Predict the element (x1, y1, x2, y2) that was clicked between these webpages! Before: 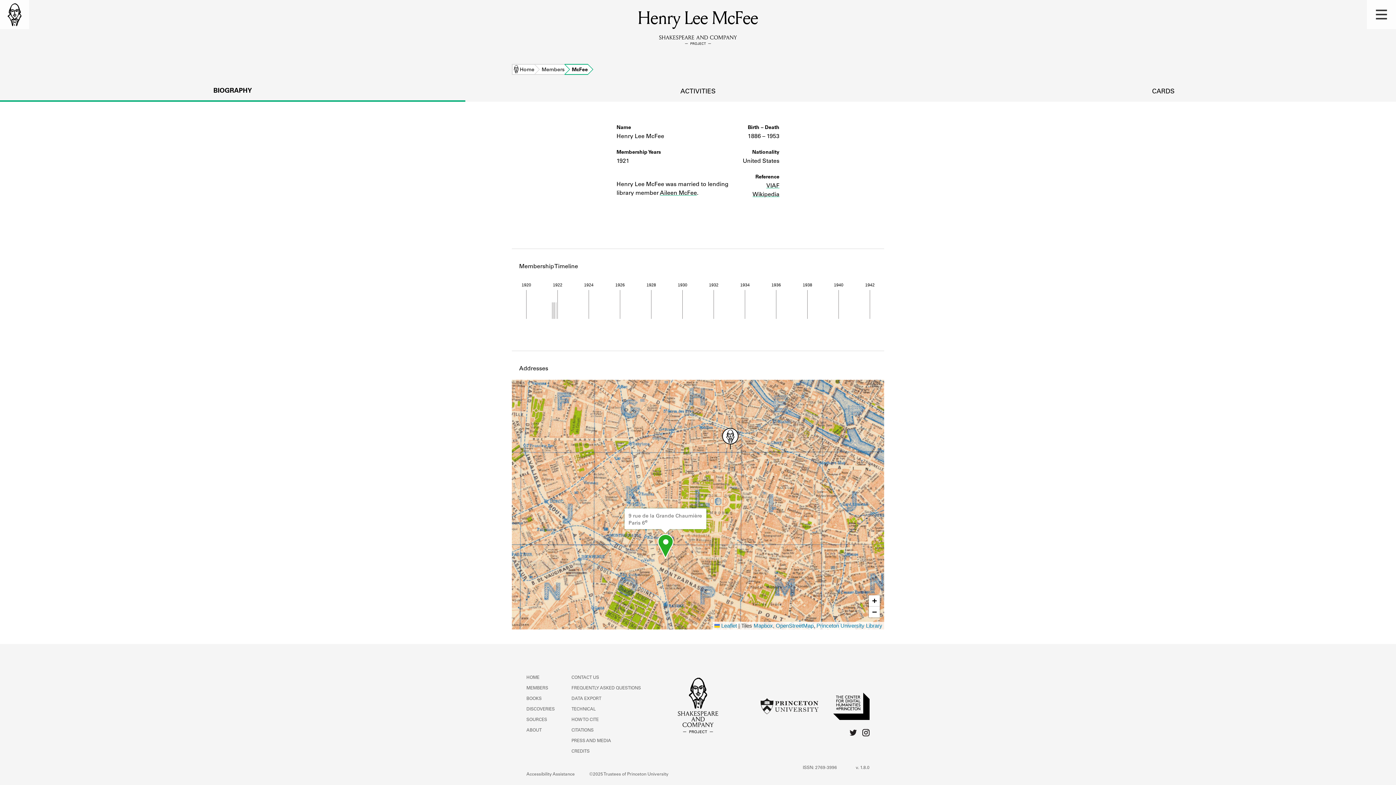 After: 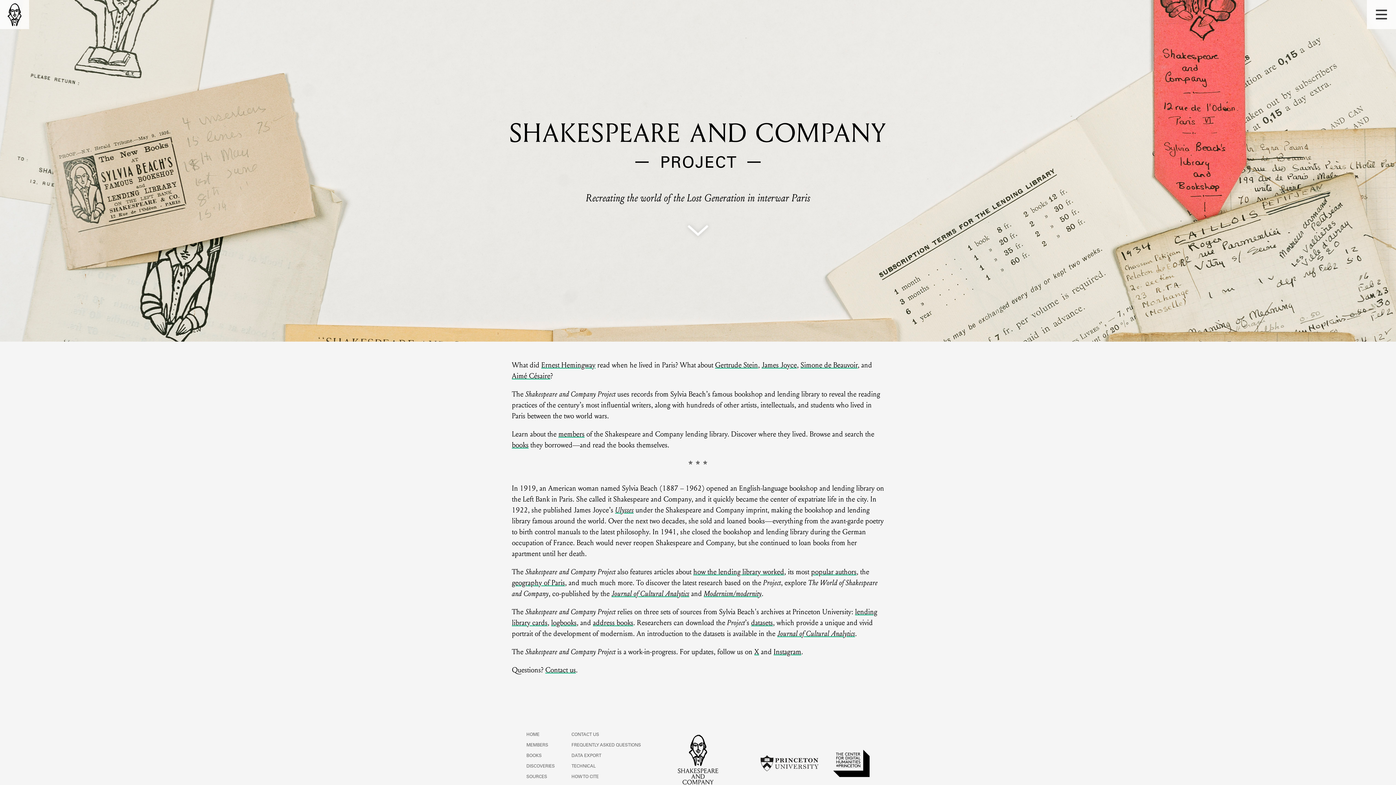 Action: bbox: (526, 676, 539, 680) label: HOME